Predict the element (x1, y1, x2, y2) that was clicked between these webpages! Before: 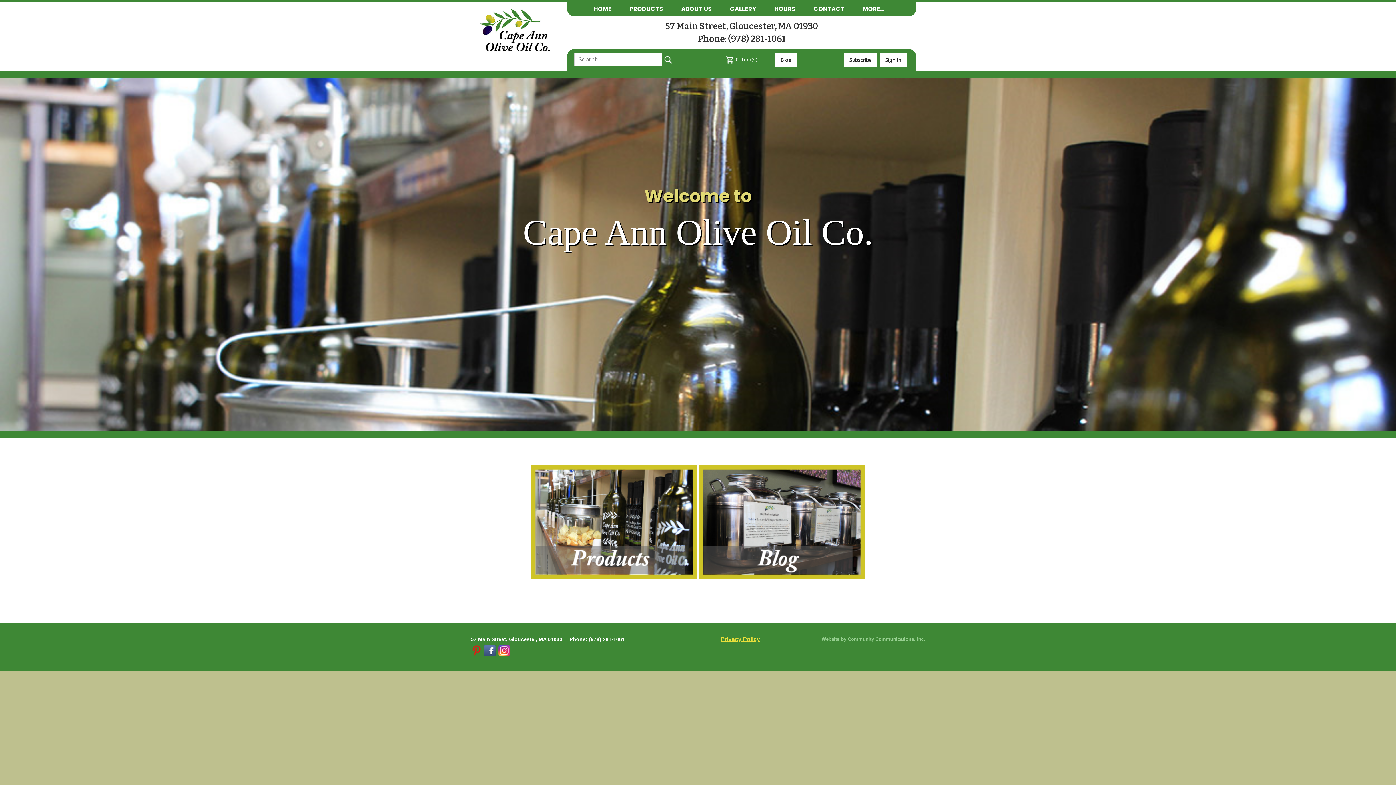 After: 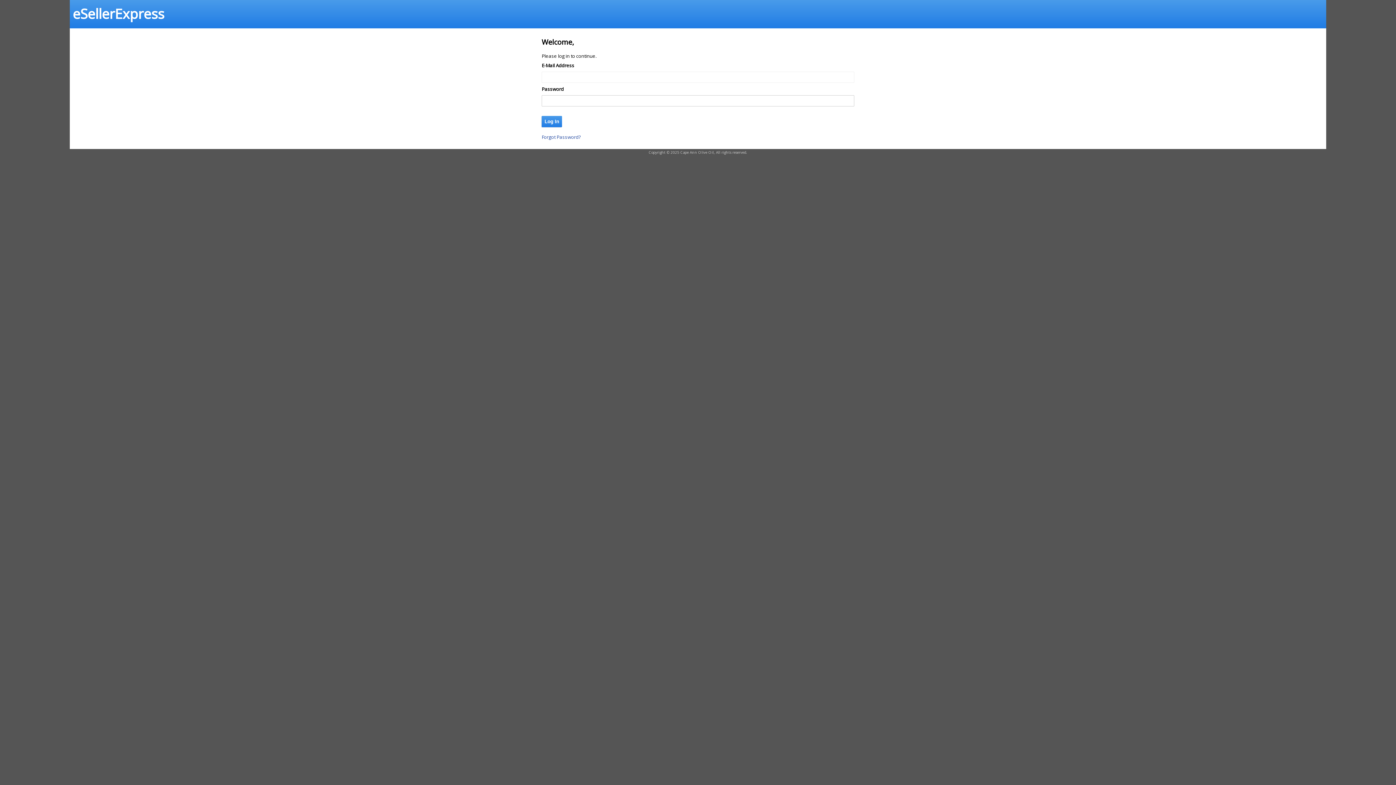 Action: label: Sign In bbox: (880, 52, 906, 67)